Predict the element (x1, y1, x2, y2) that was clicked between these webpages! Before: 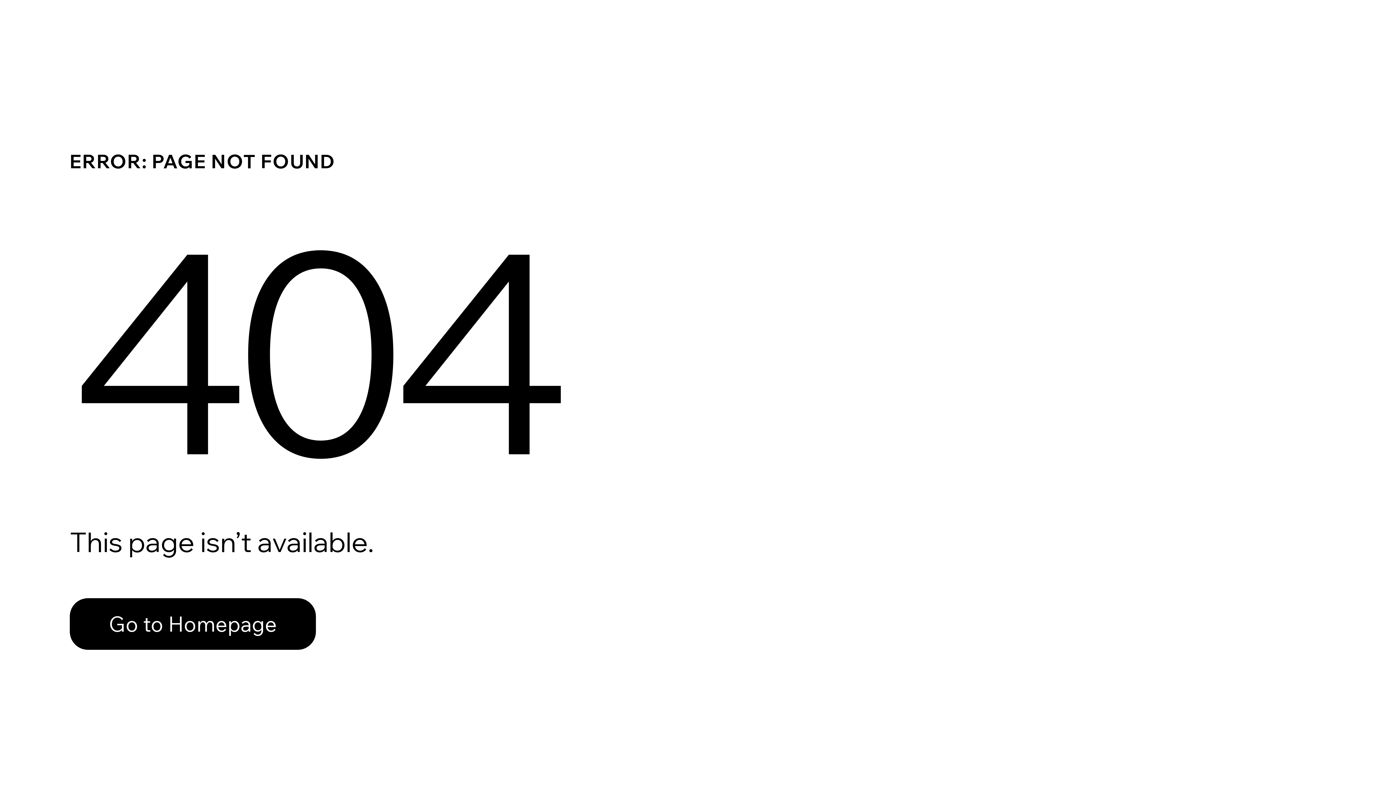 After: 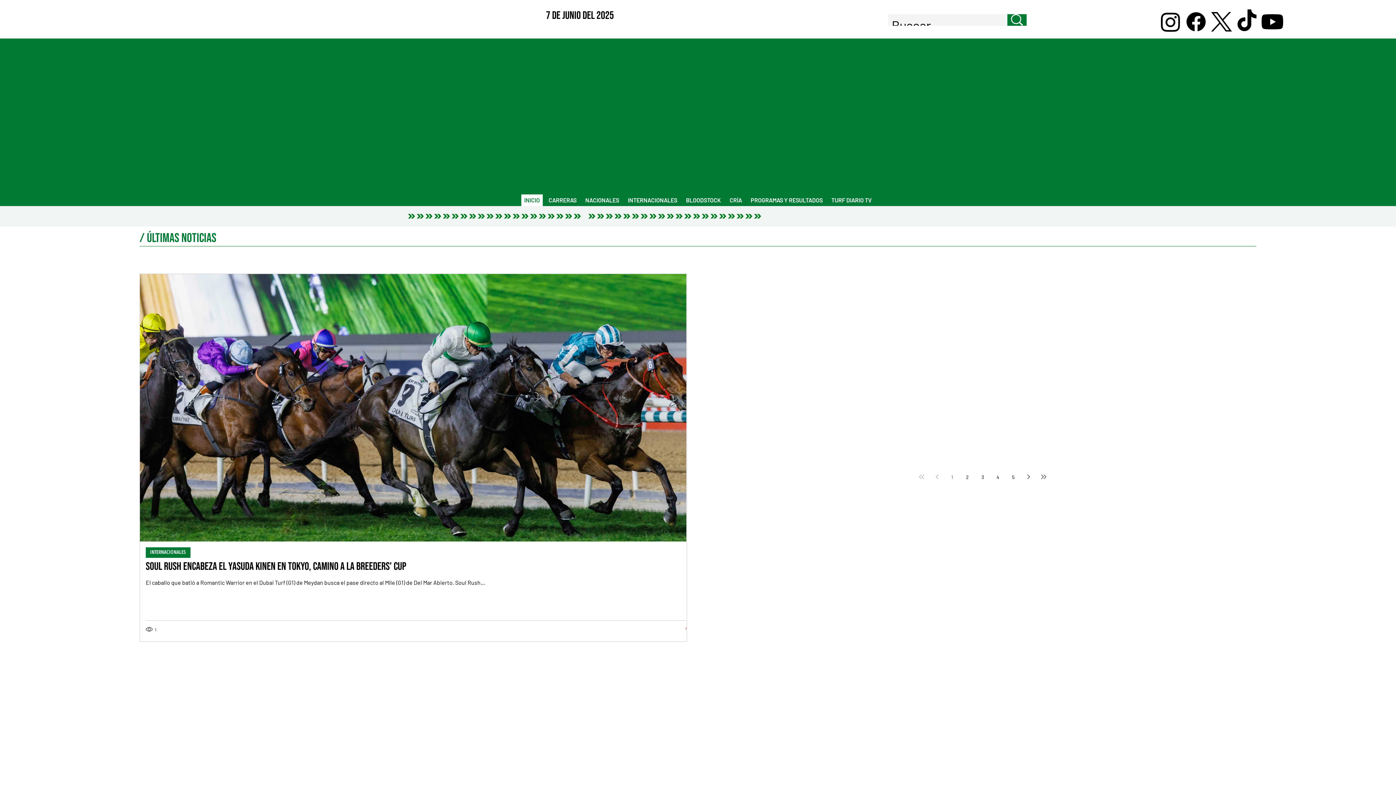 Action: label: Go to Homepage bbox: (69, 598, 316, 650)